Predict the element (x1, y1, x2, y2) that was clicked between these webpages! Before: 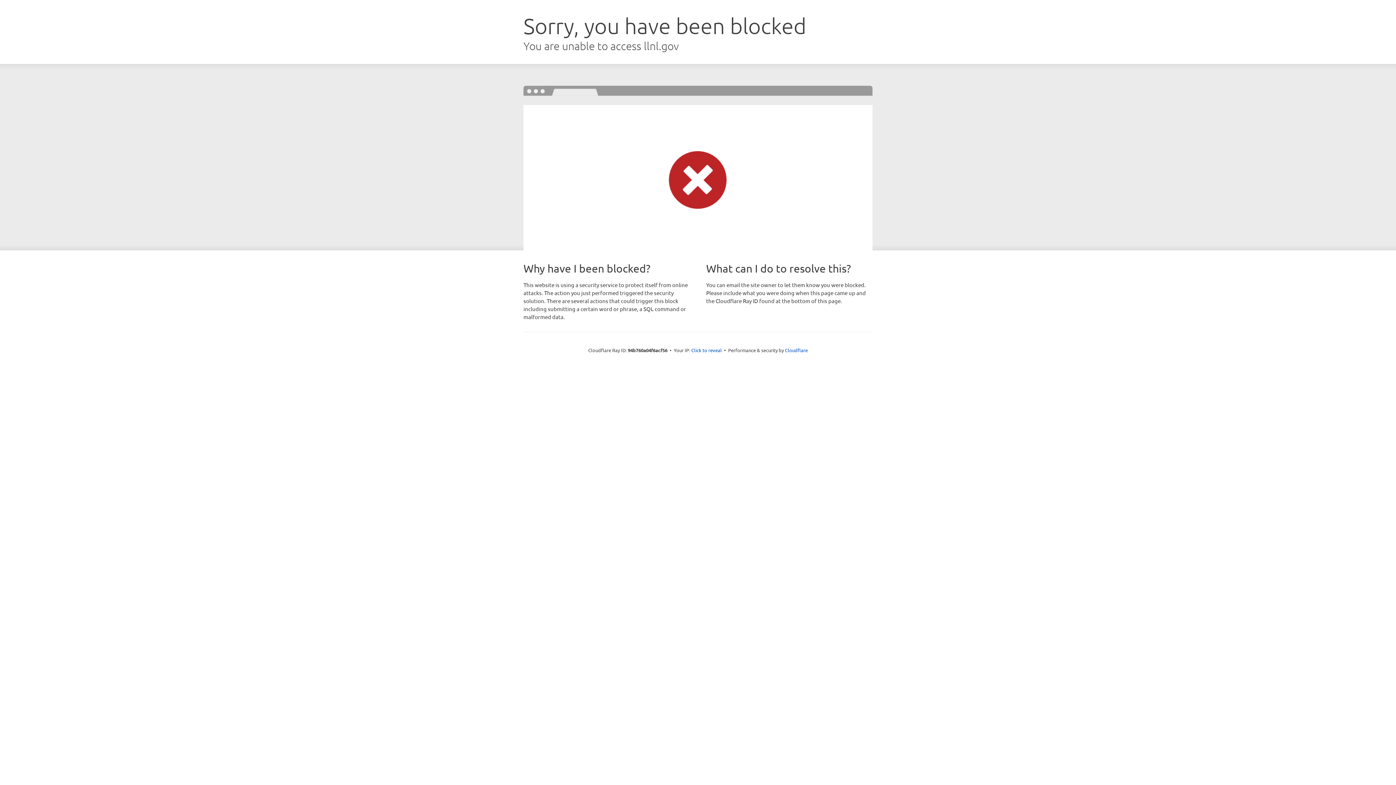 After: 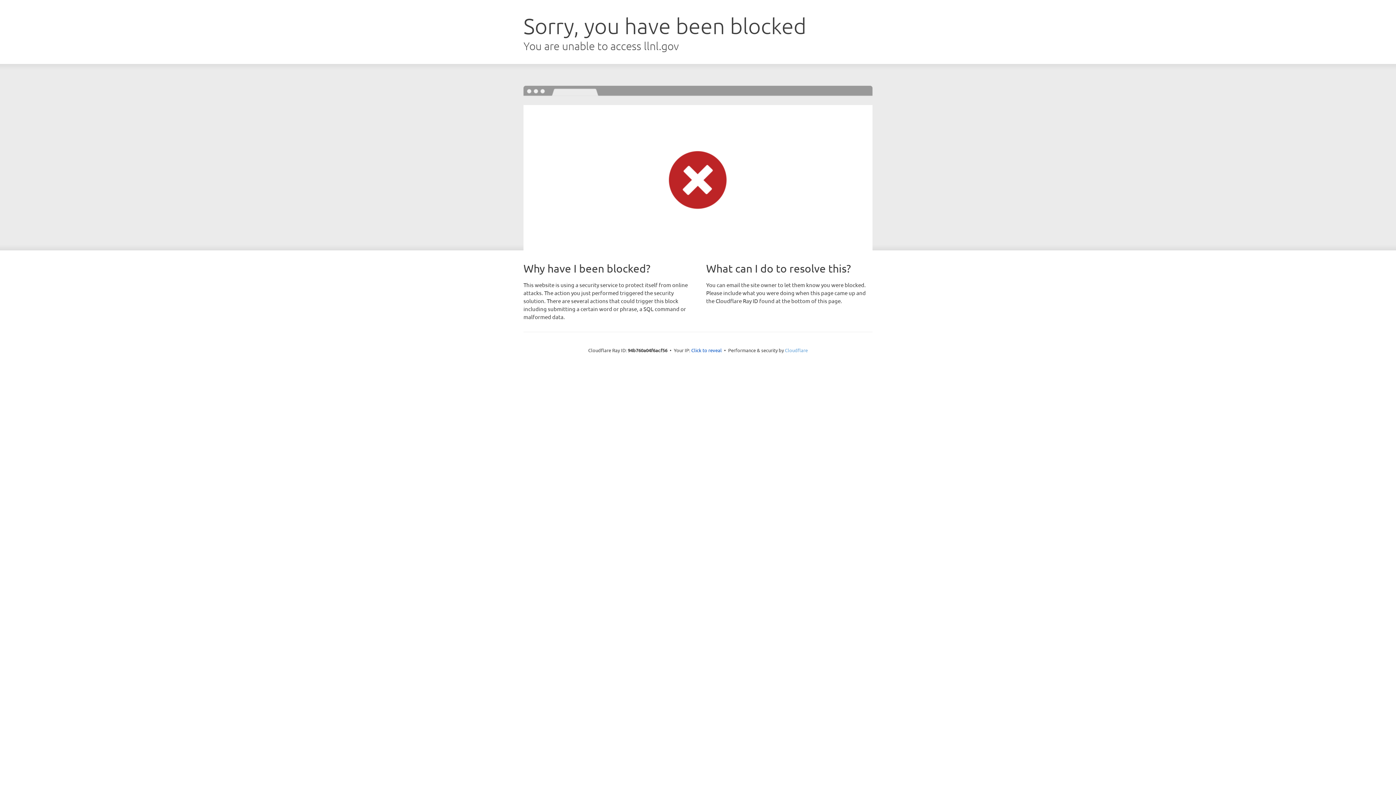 Action: bbox: (785, 347, 808, 353) label: Cloudflare